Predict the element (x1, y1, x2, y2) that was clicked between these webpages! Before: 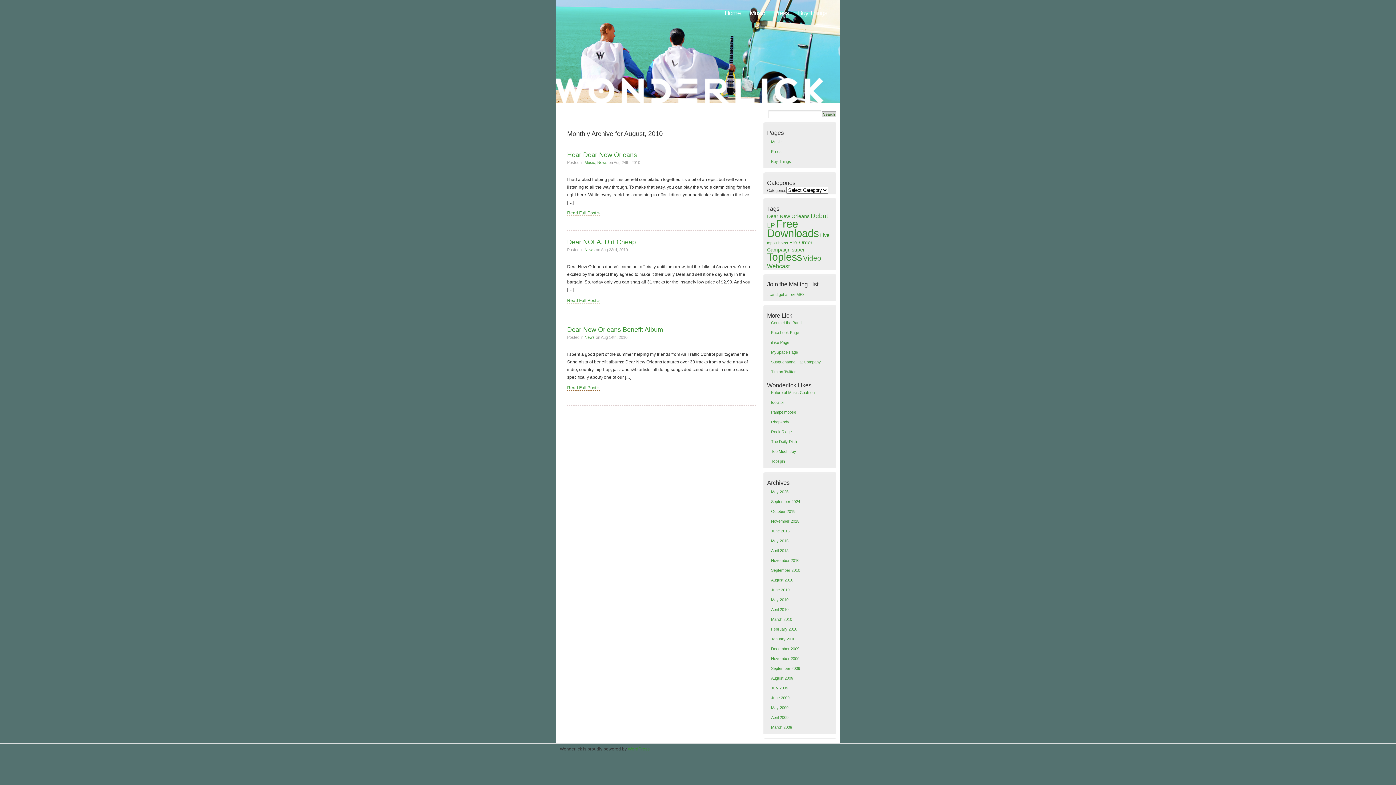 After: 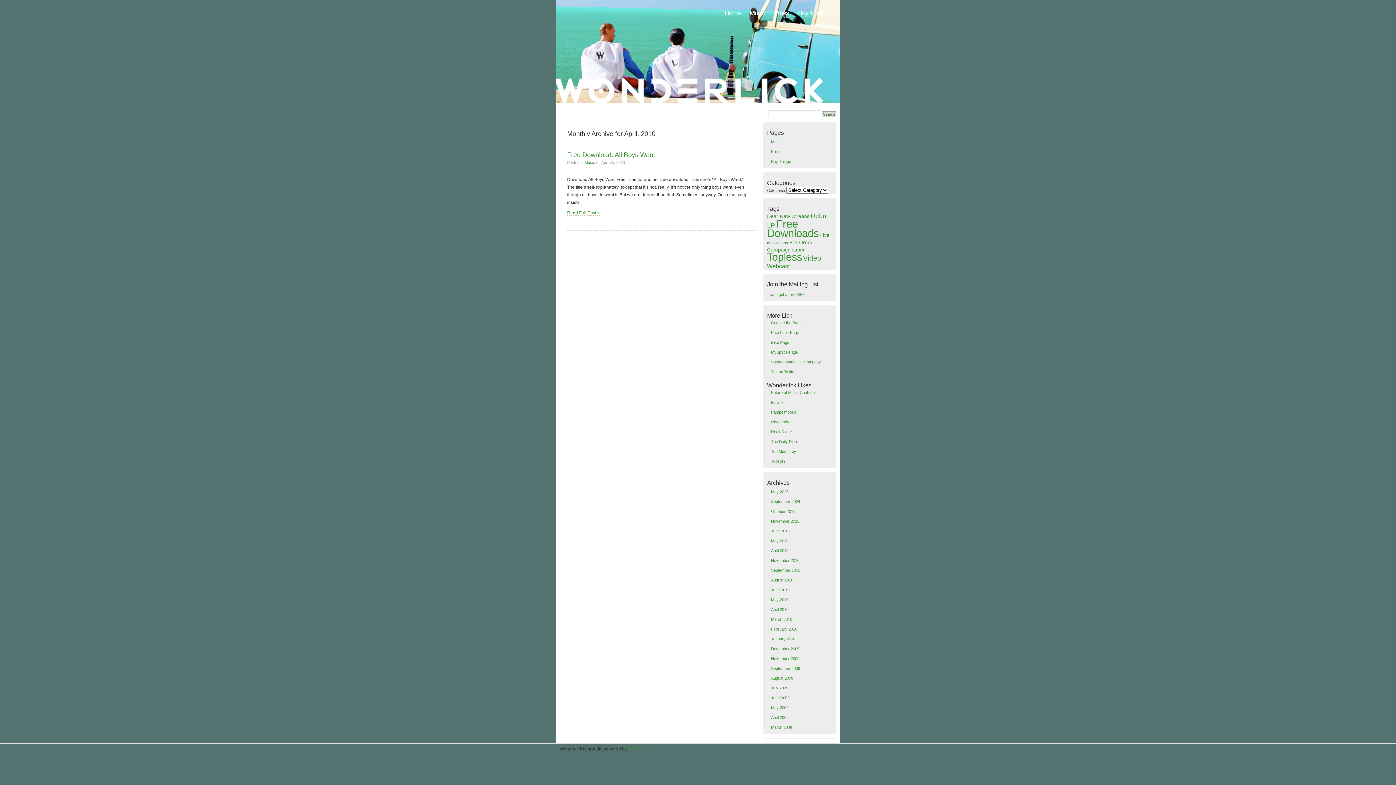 Action: label: April 2010 bbox: (771, 607, 788, 612)